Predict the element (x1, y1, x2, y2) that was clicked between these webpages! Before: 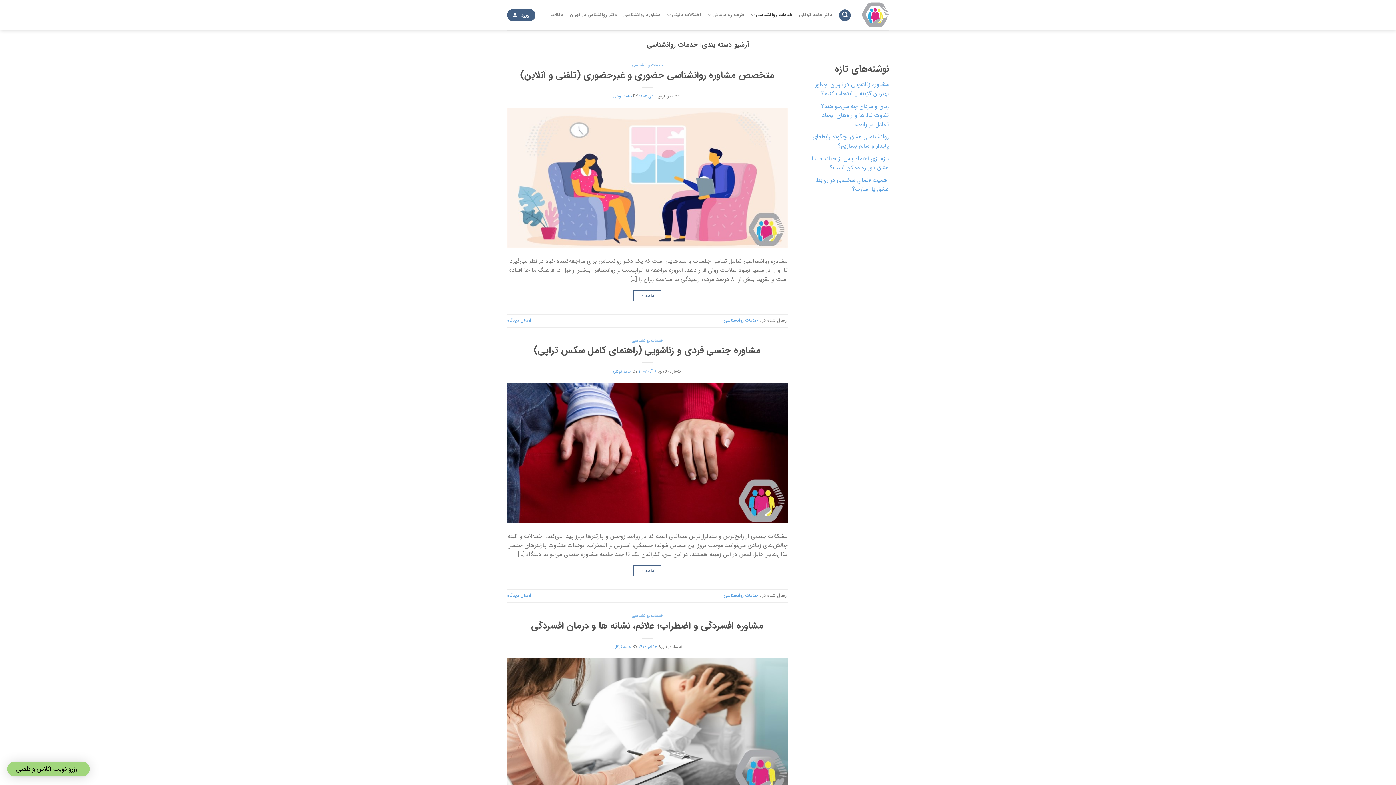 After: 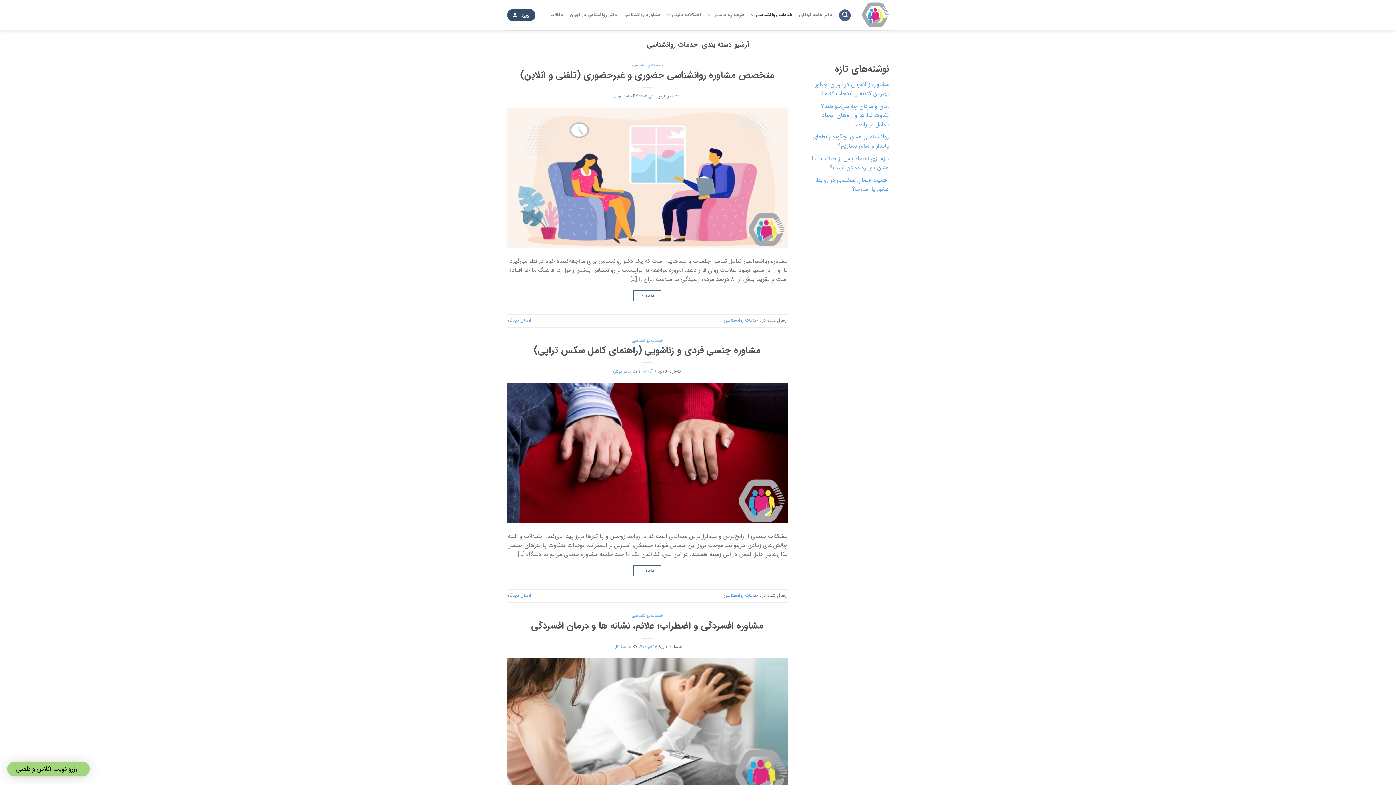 Action: bbox: (507, 9, 535, 21) label: ورود 